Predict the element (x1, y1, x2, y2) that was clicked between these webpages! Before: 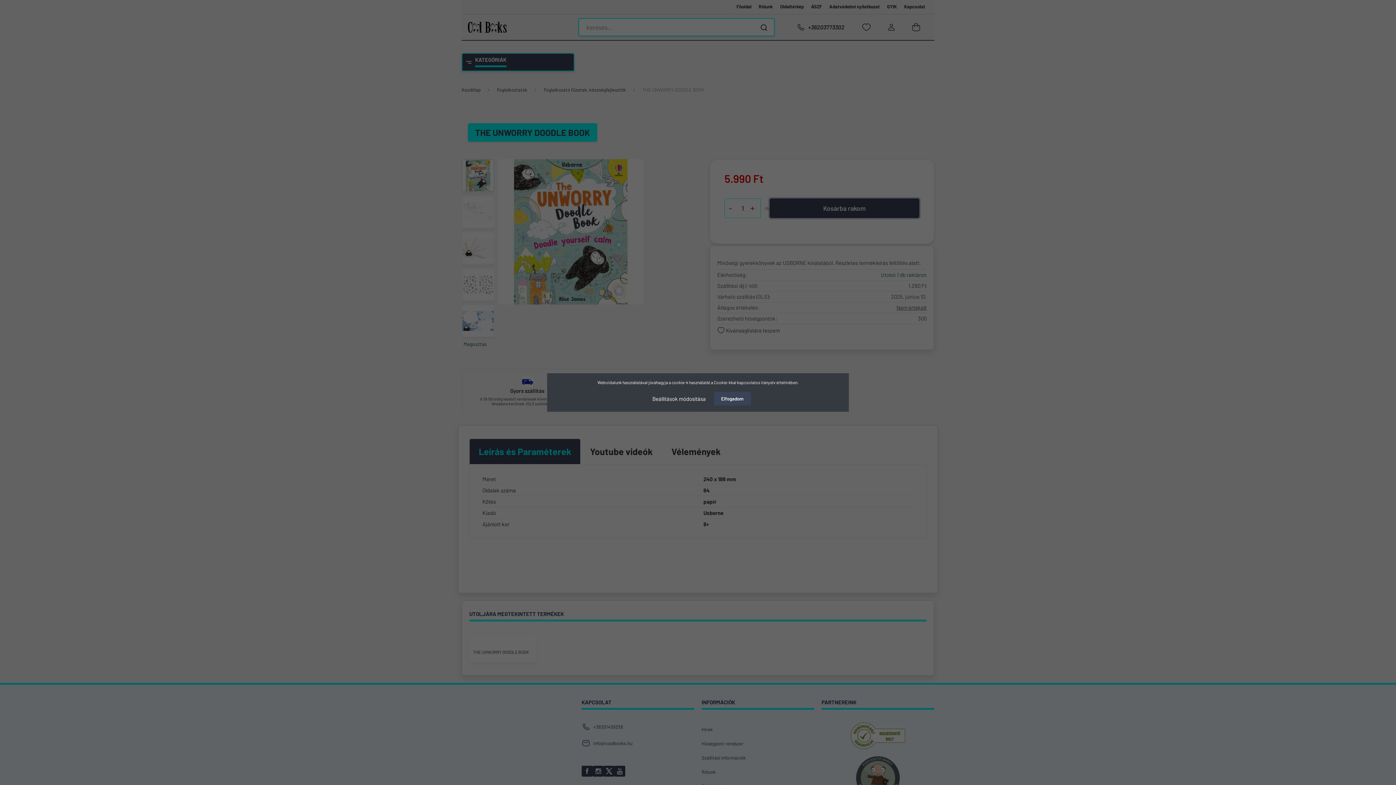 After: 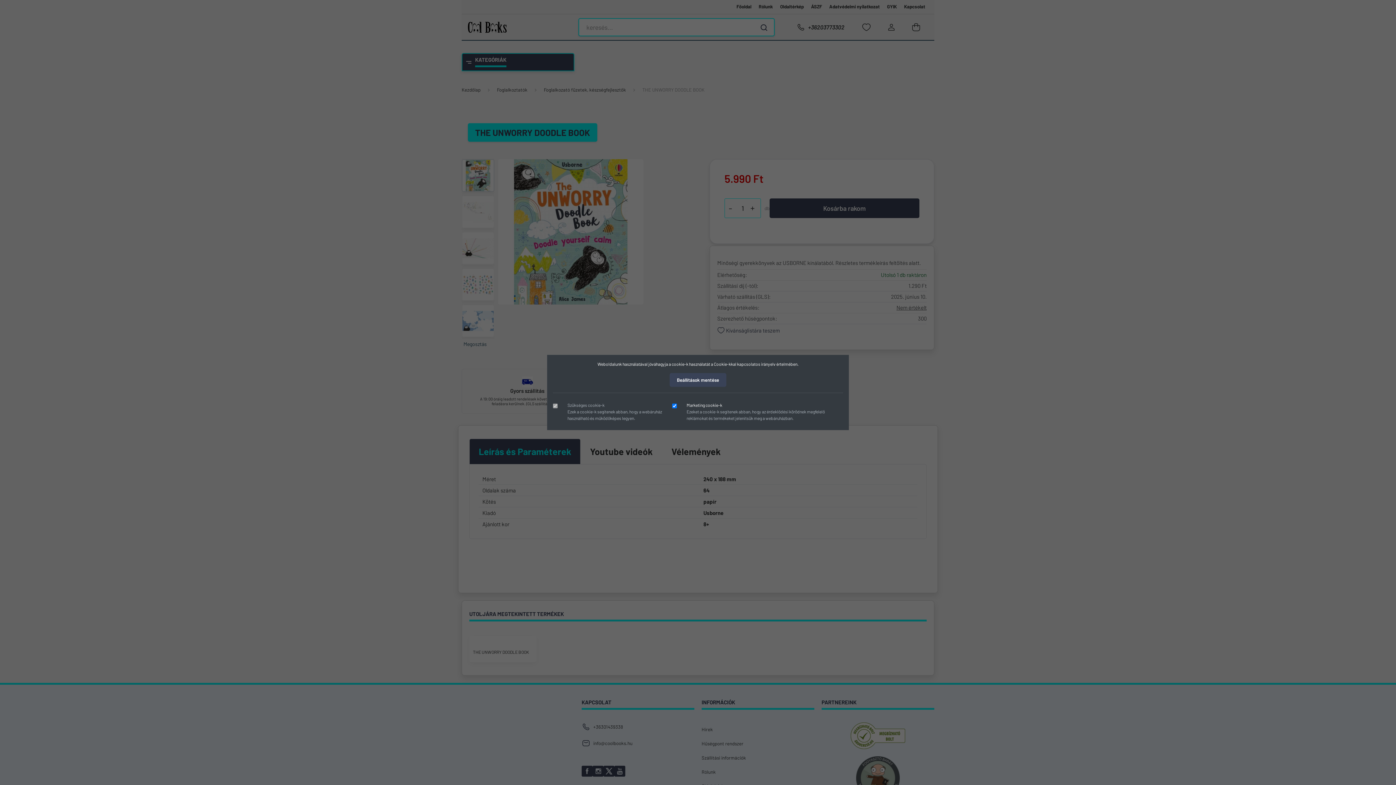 Action: label: Beállítások módosítása bbox: (645, 391, 713, 406)